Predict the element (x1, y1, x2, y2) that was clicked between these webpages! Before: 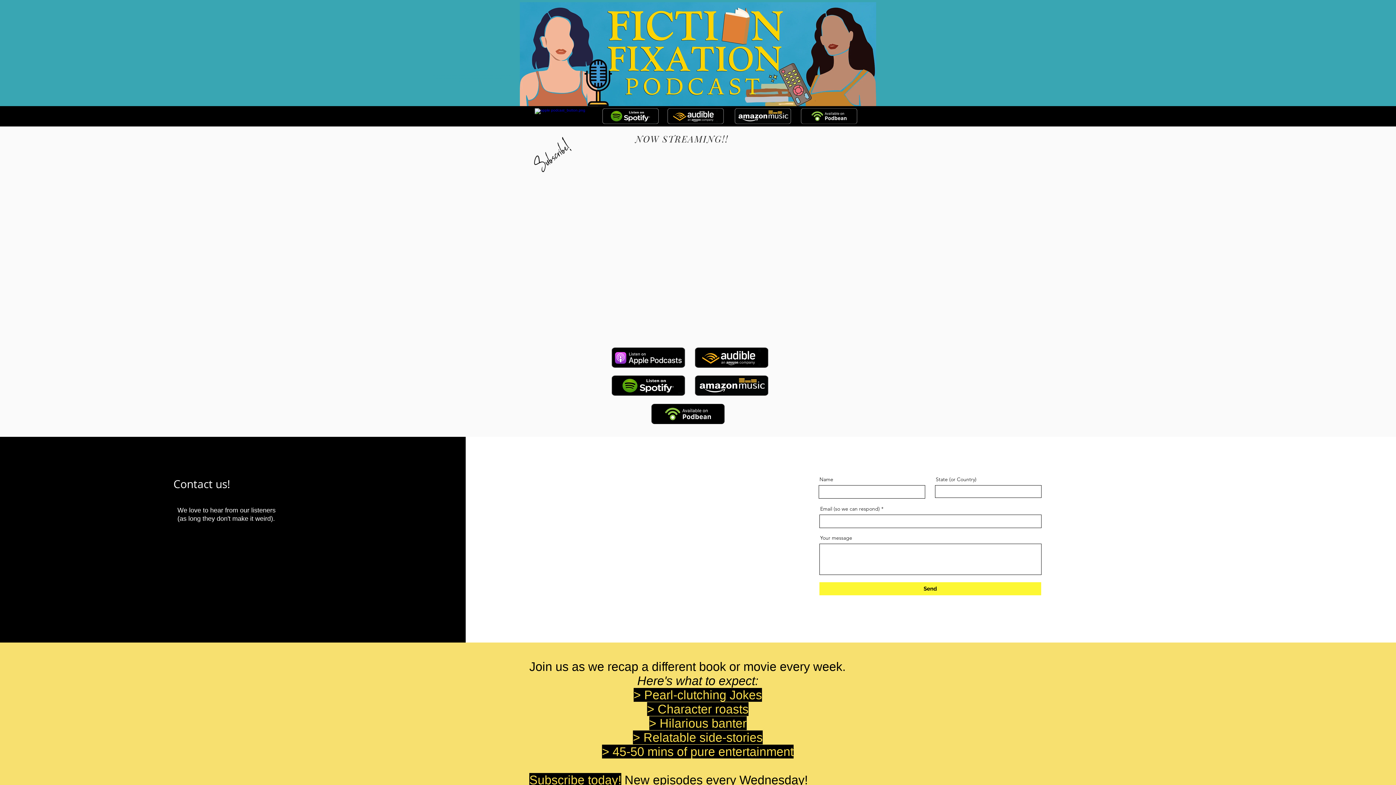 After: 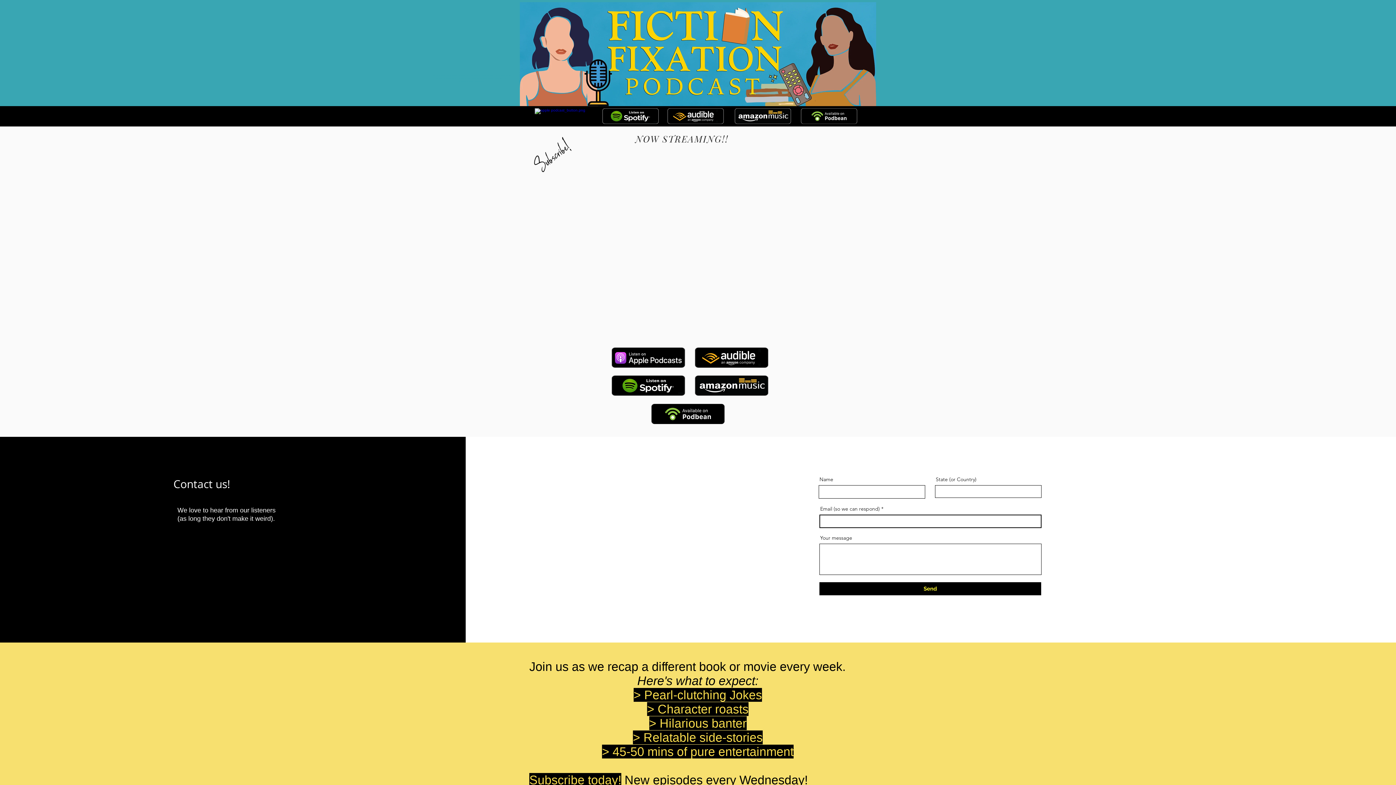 Action: bbox: (819, 582, 1041, 595) label: Send